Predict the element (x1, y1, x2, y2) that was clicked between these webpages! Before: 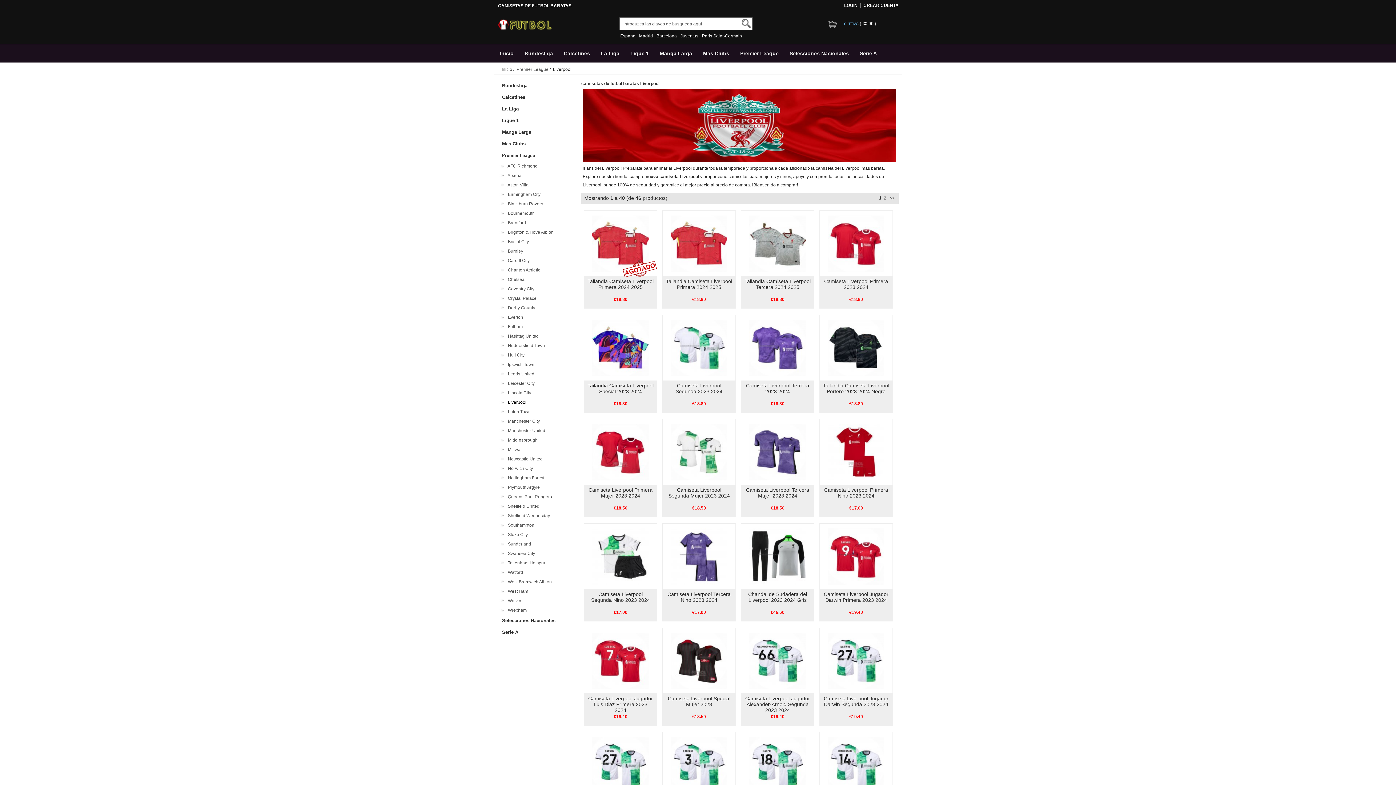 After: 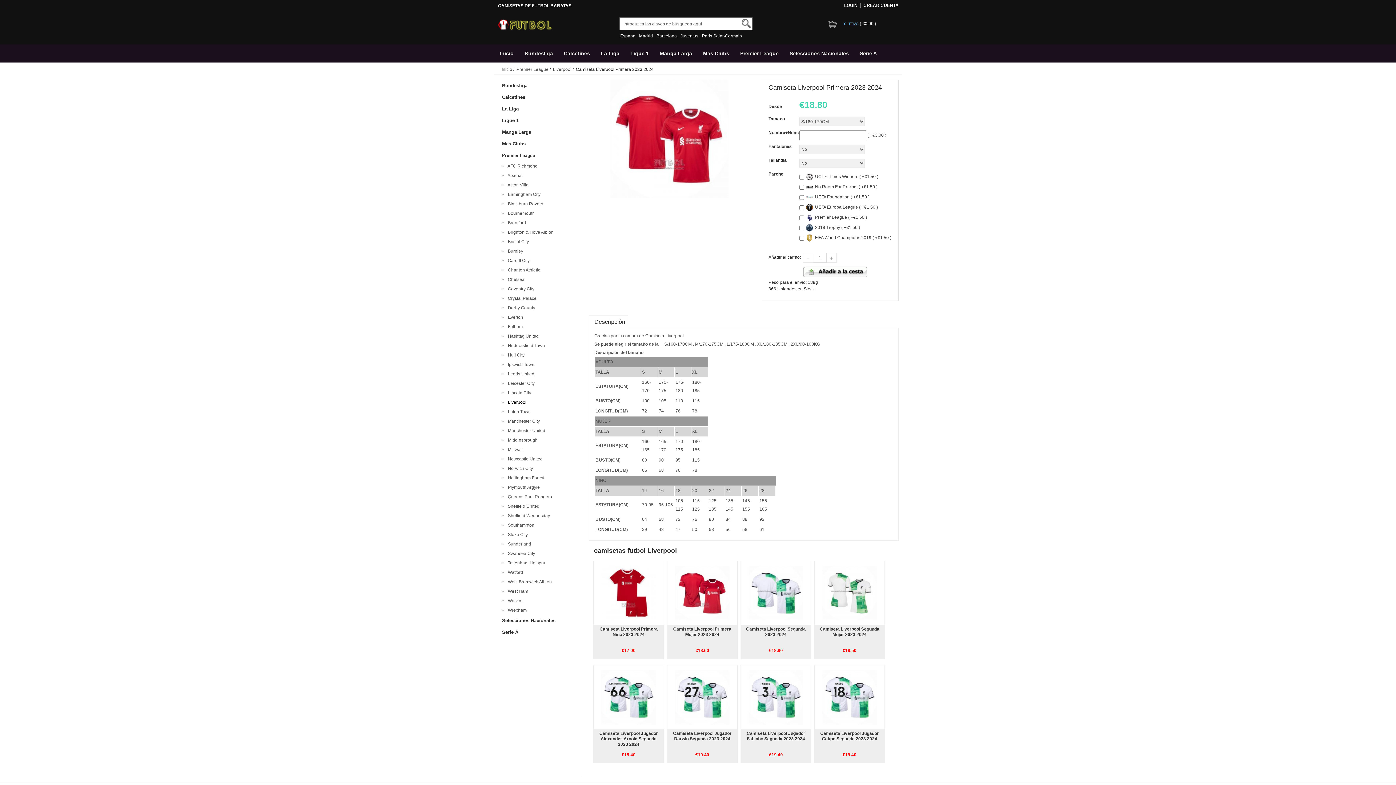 Action: label: Camiseta Liverpool Primera 2023 2024 bbox: (824, 278, 888, 290)